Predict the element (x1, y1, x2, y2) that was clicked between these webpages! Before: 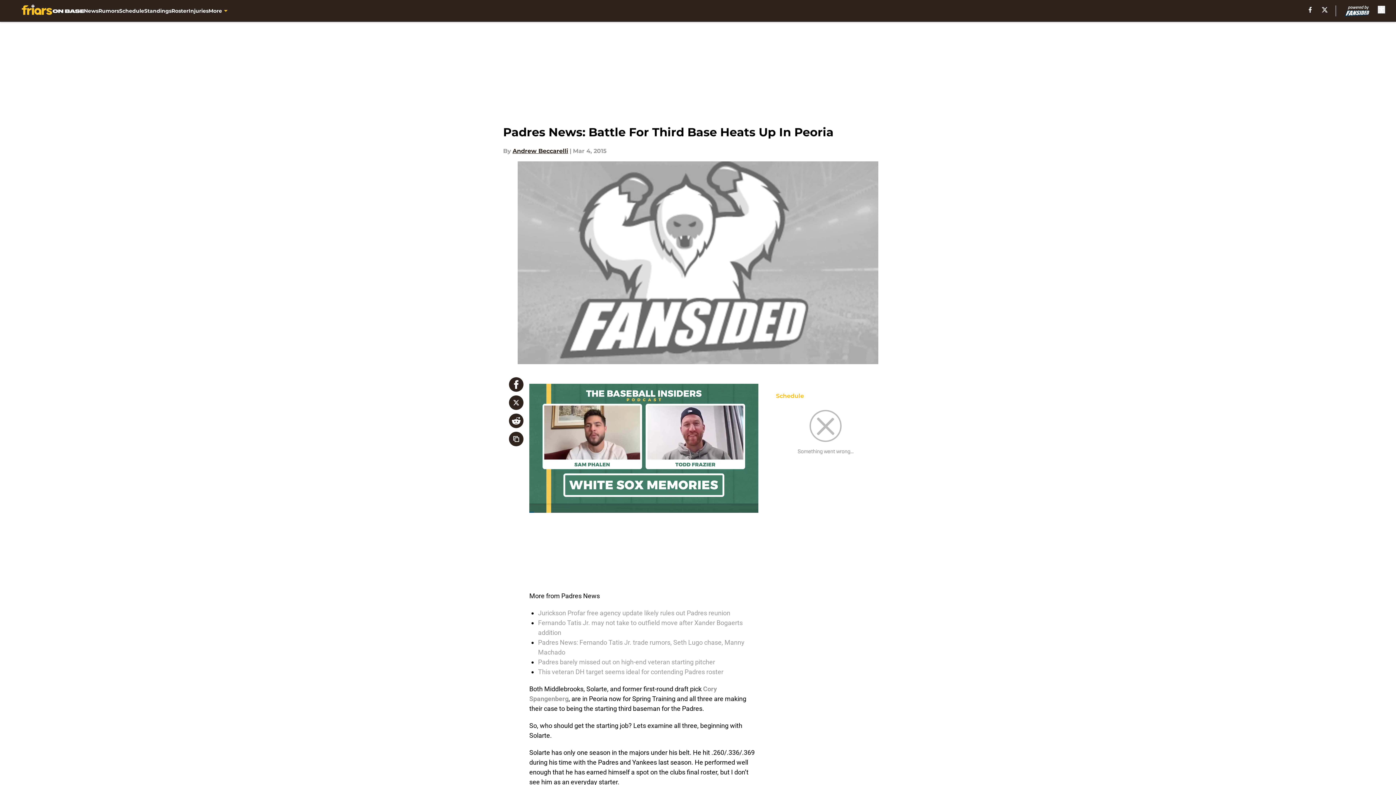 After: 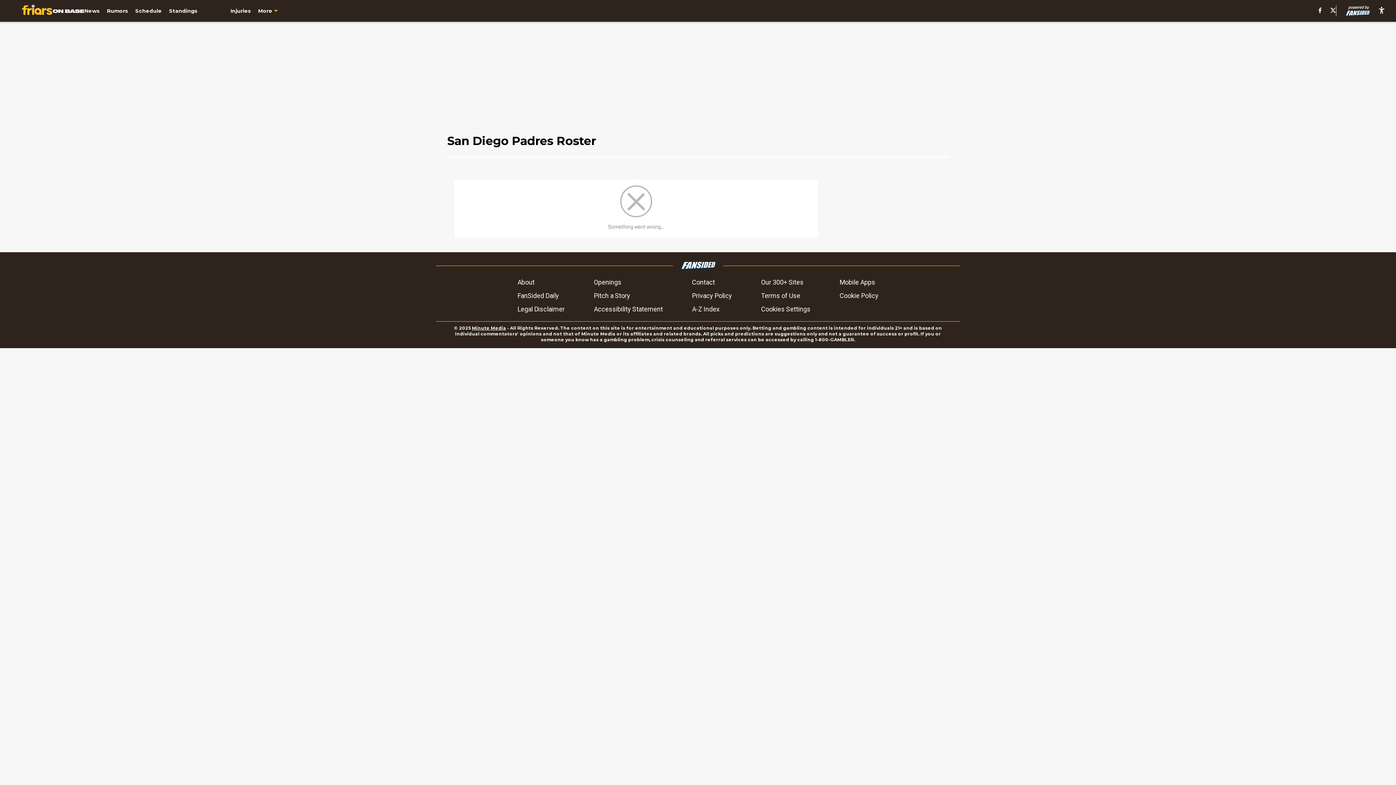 Action: label: Roster bbox: (171, 0, 188, 21)